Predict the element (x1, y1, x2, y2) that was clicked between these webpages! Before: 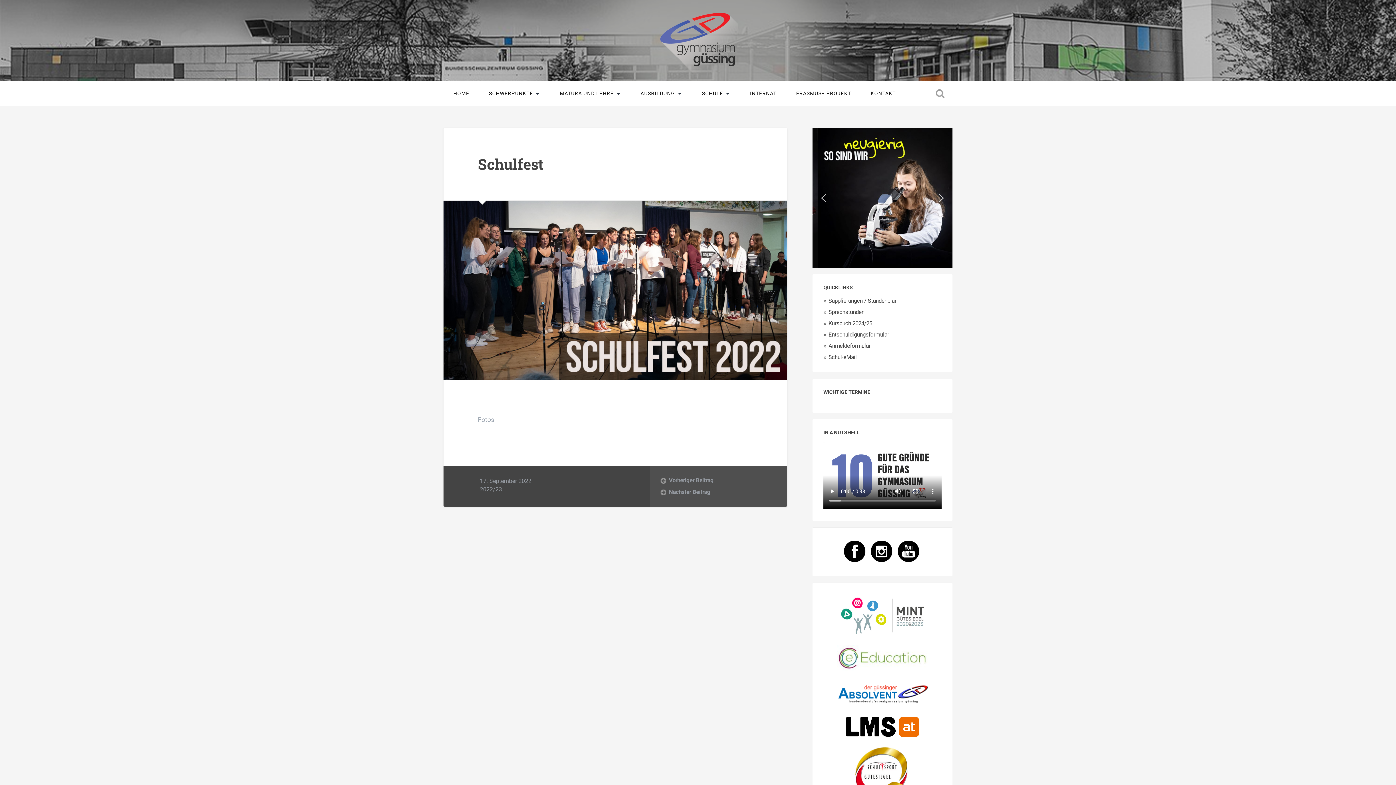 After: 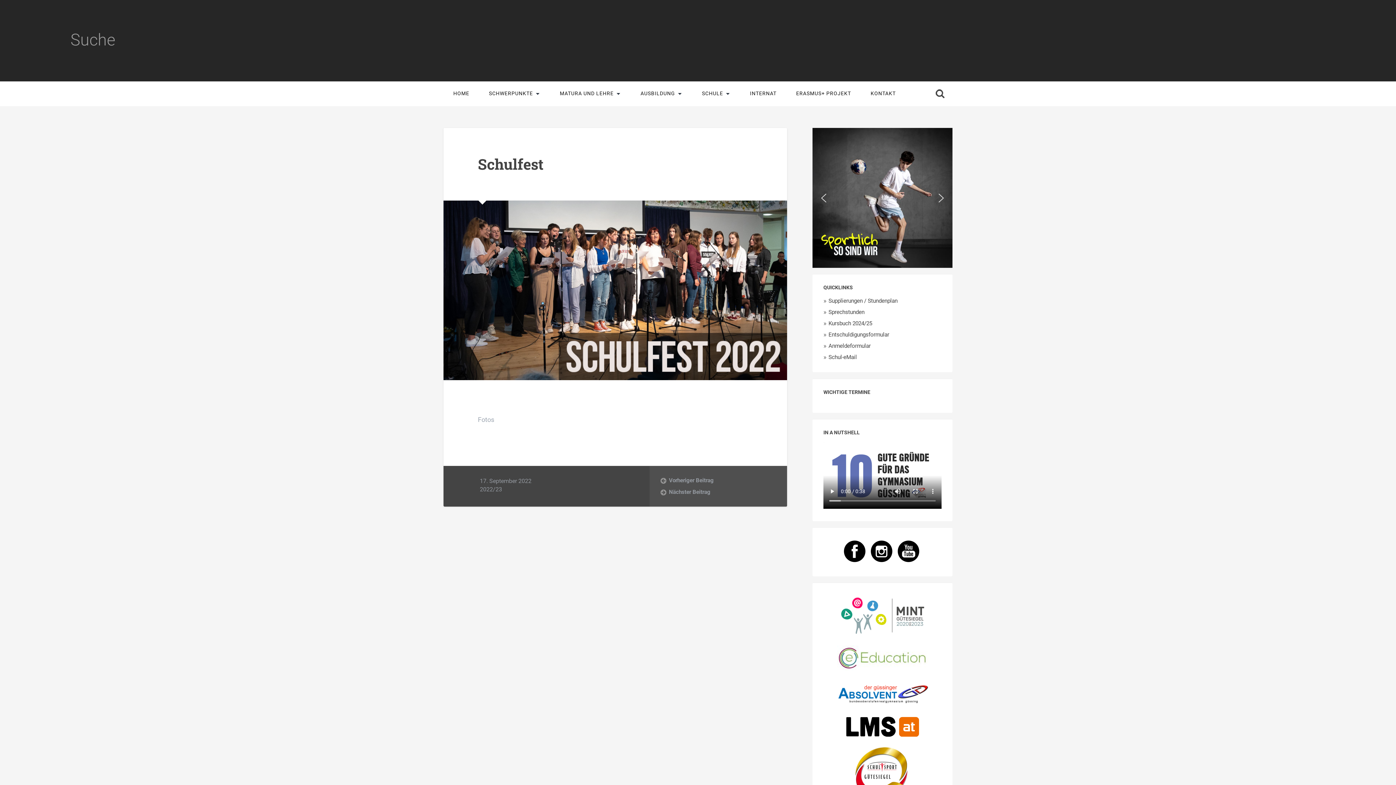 Action: bbox: (928, 81, 952, 106)